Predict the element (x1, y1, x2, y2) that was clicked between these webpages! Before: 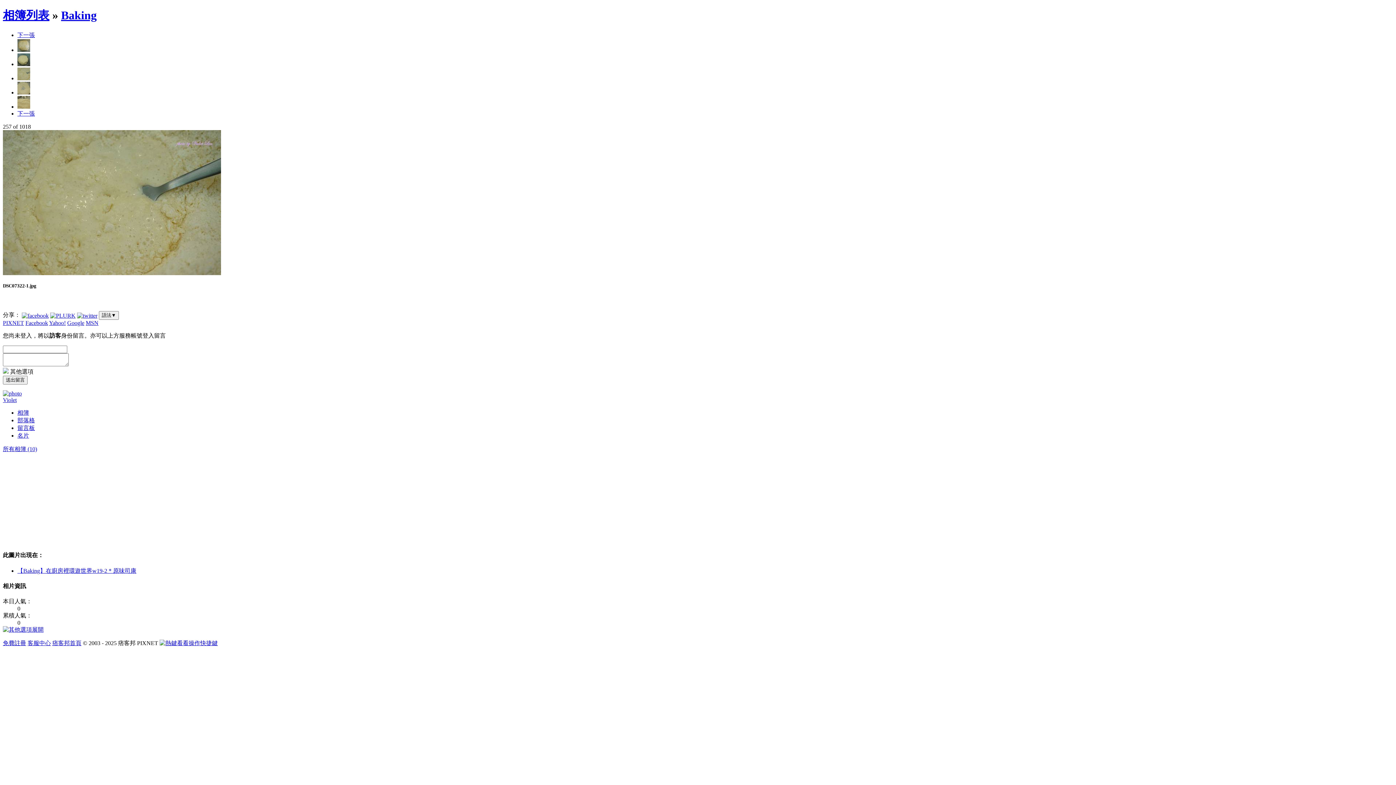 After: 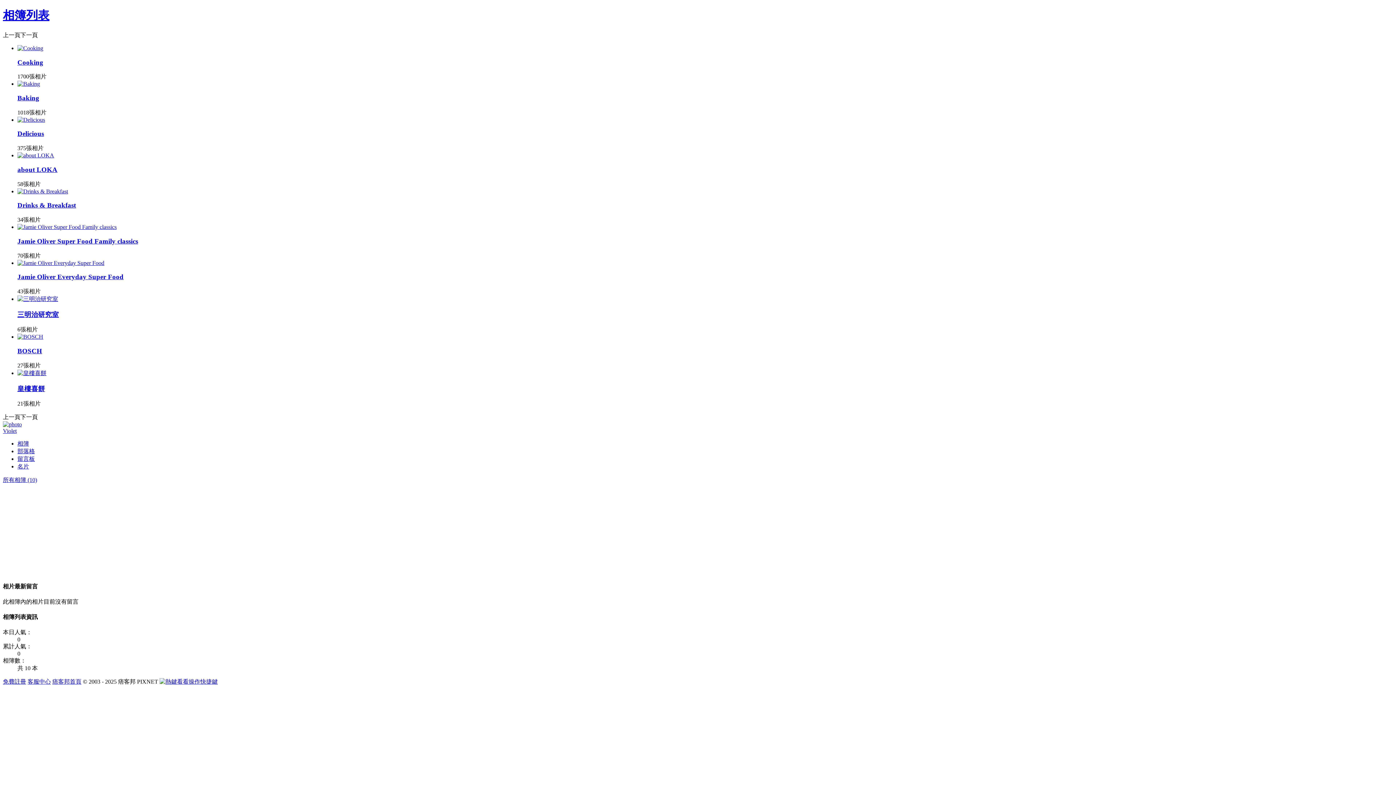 Action: label: 所有相簿 (10) bbox: (2, 446, 37, 452)